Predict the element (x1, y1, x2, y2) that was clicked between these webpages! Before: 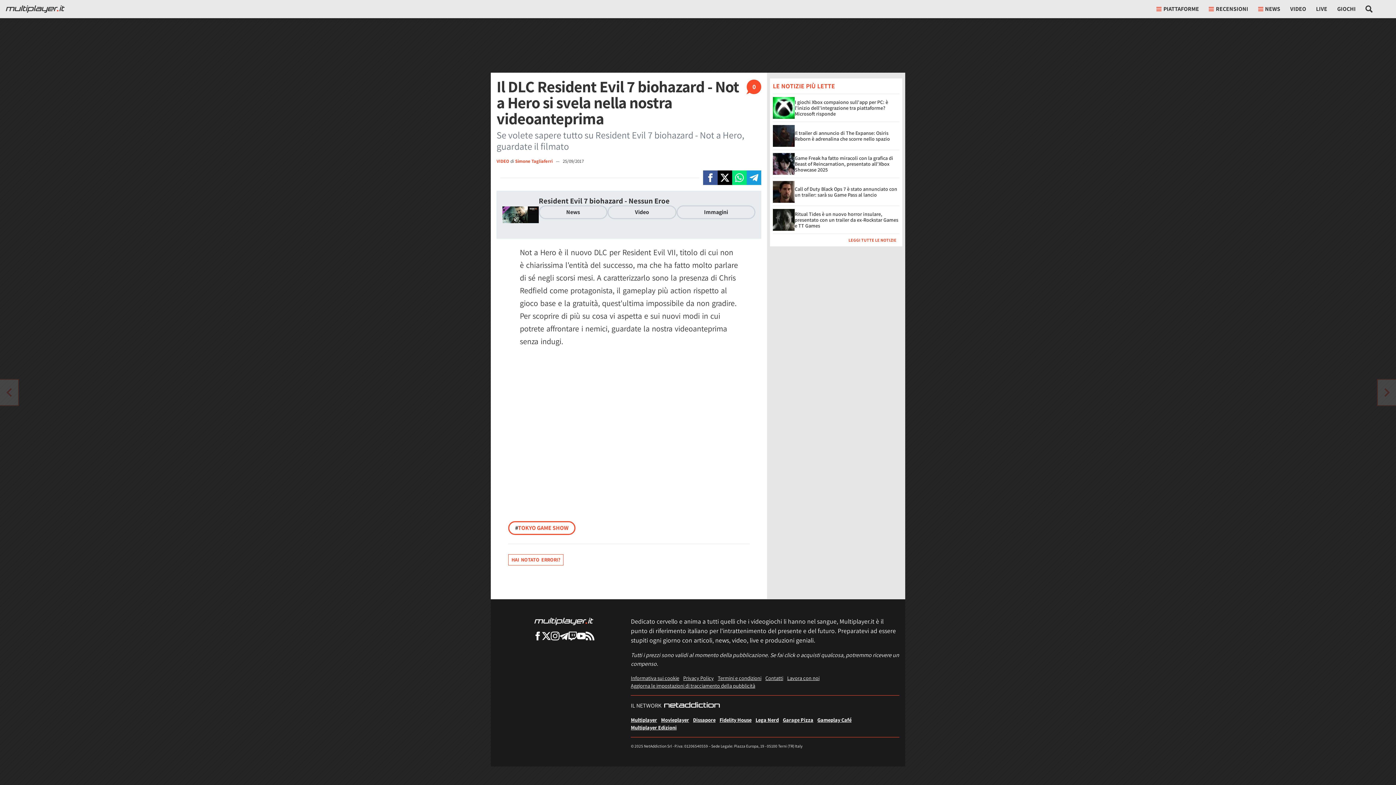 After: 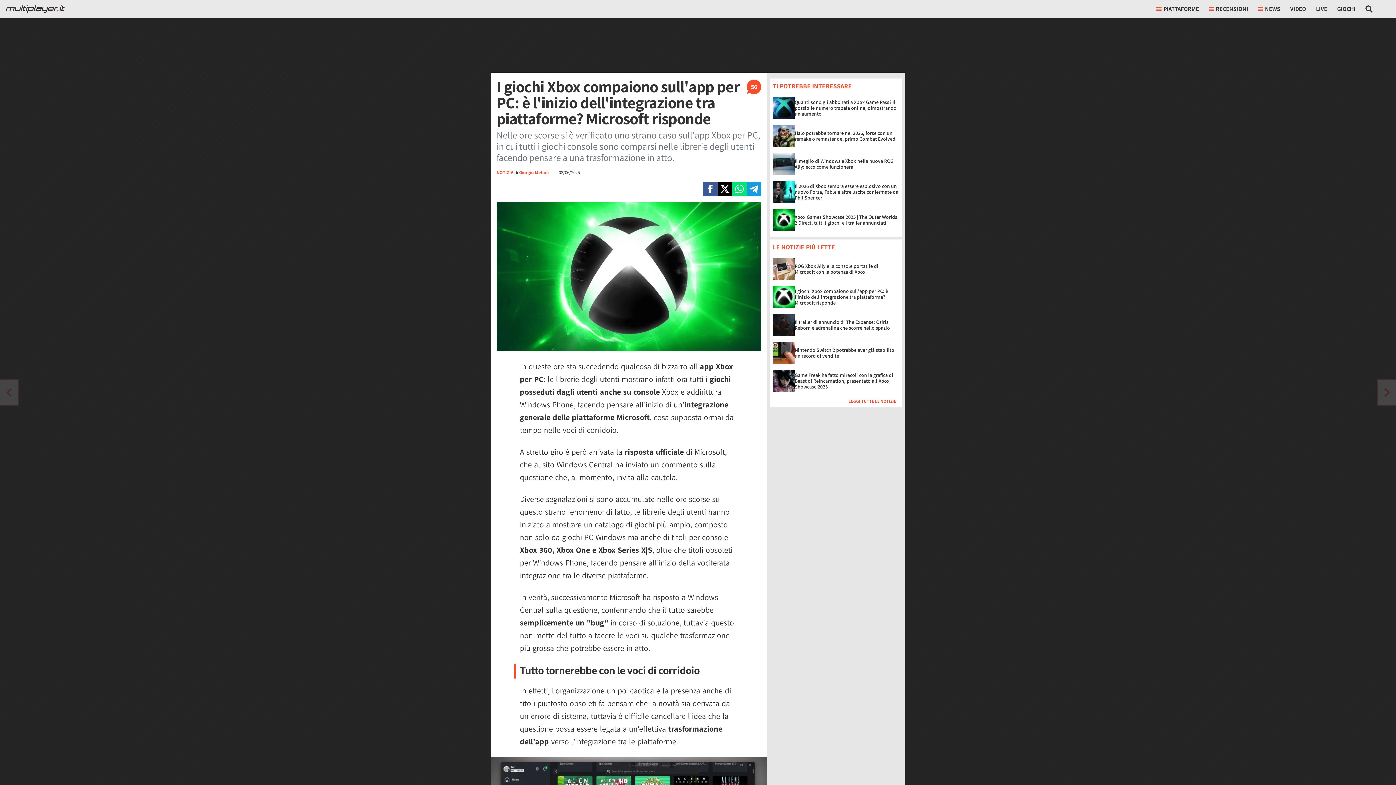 Action: label: I giochi Xbox compaiono sull'app per PC: è l'inizio dell'integrazione tra piattaforme? Microsoft risponde bbox: (794, 98, 888, 117)